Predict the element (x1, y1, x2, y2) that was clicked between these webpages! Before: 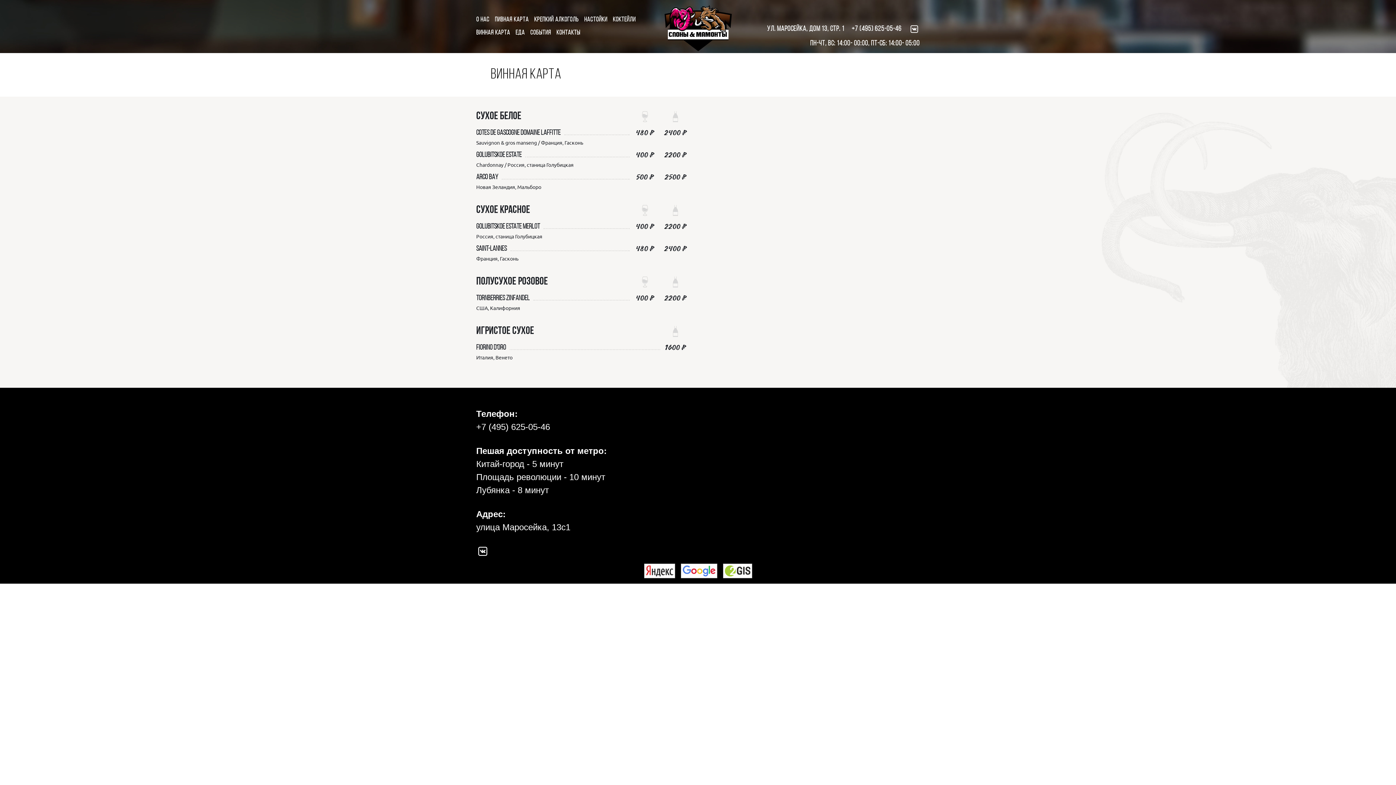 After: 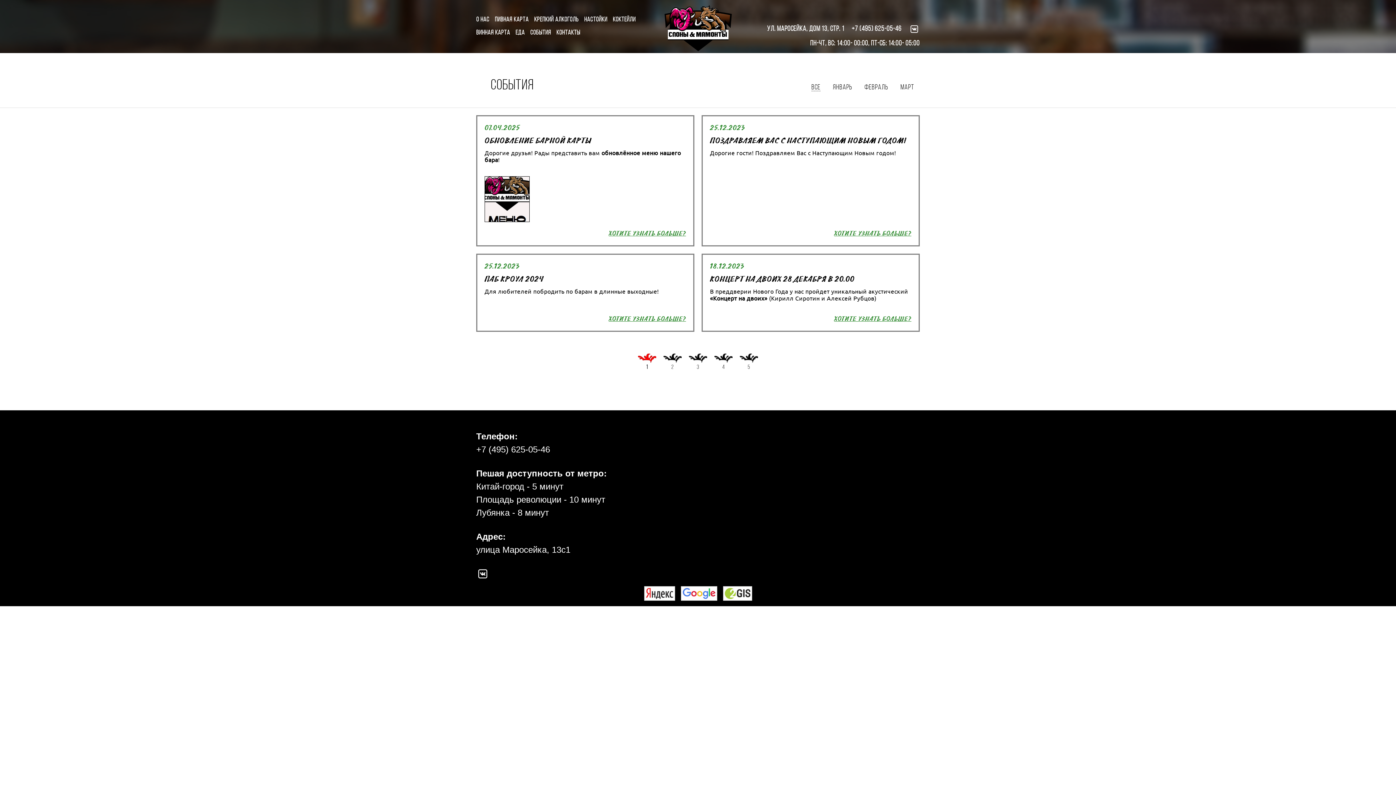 Action: bbox: (530, 29, 551, 36) label: События